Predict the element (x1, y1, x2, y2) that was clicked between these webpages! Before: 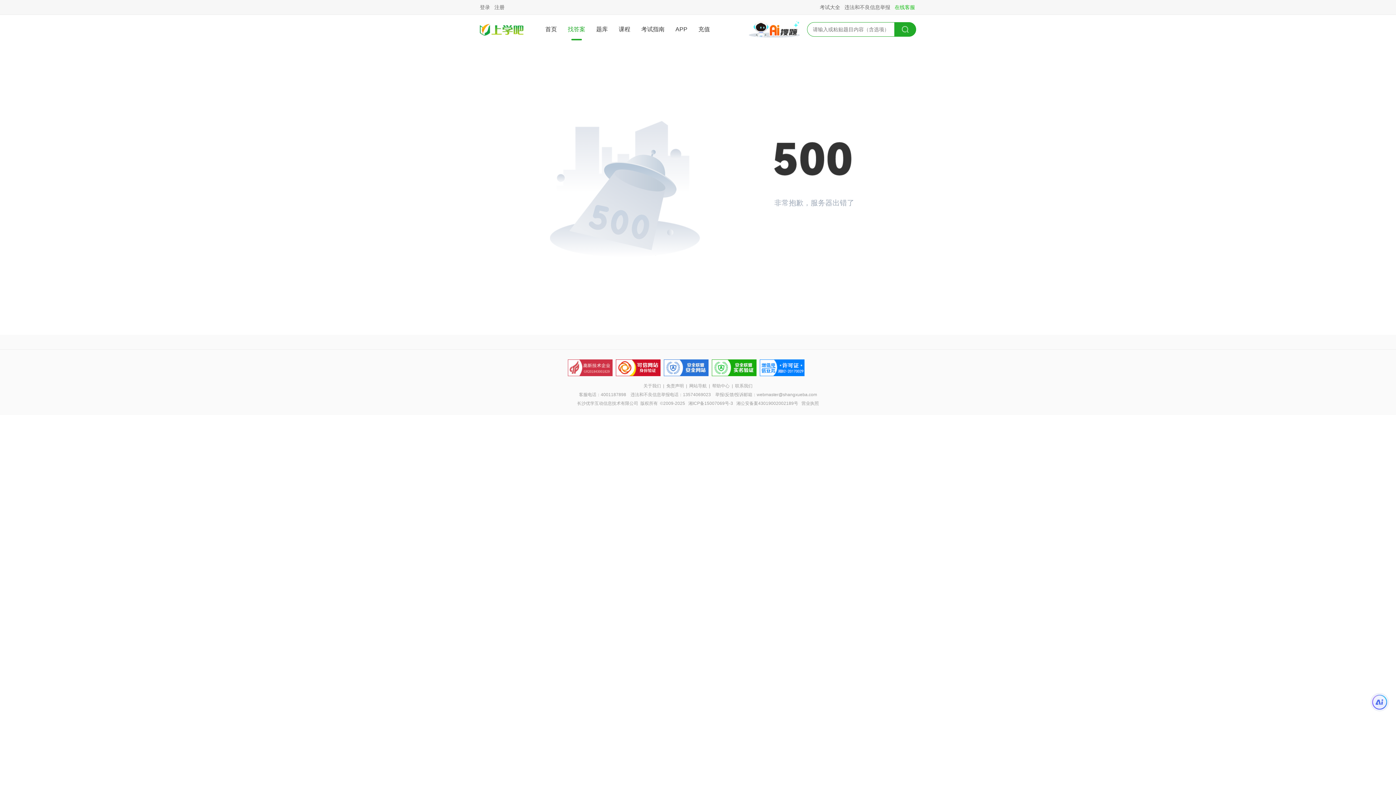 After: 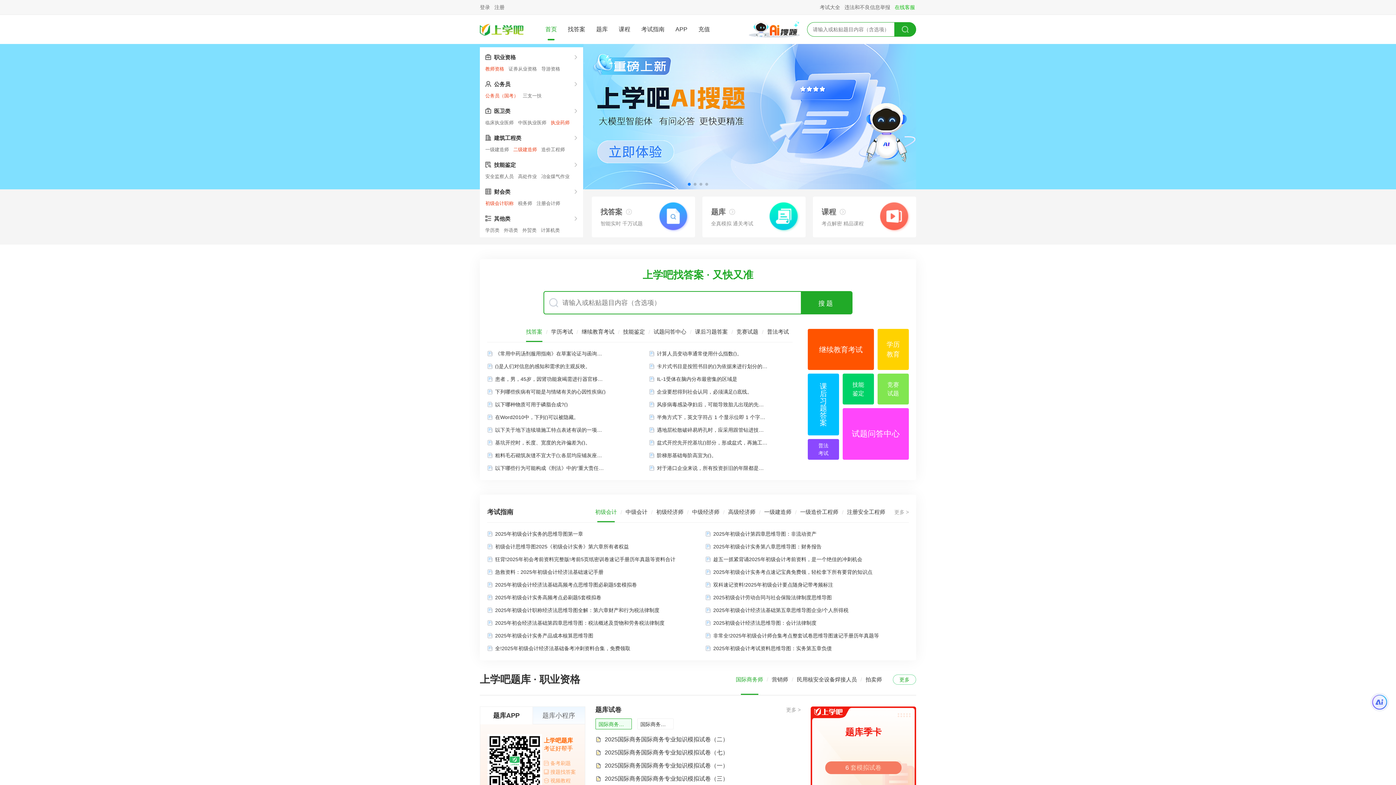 Action: label: 返回首页 bbox: (774, 219, 825, 236)